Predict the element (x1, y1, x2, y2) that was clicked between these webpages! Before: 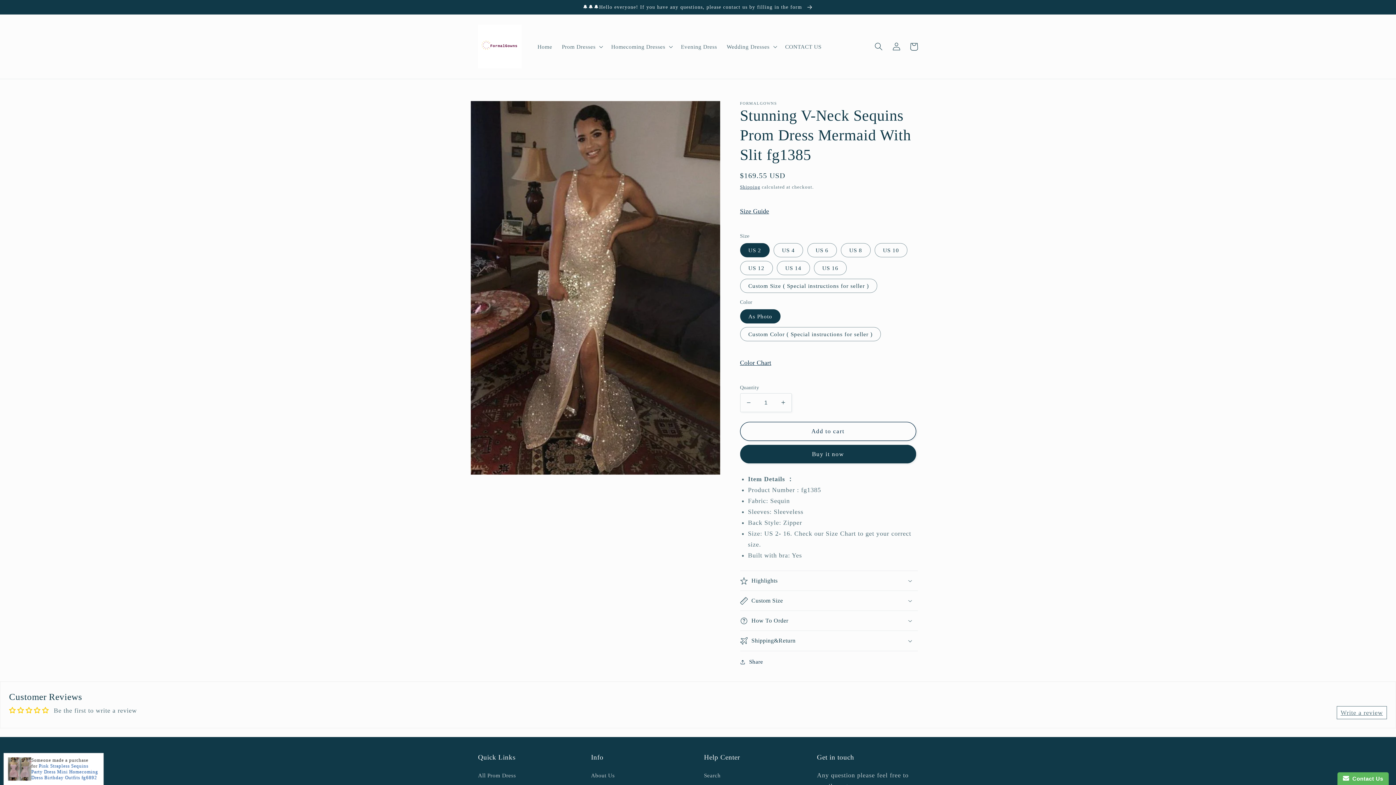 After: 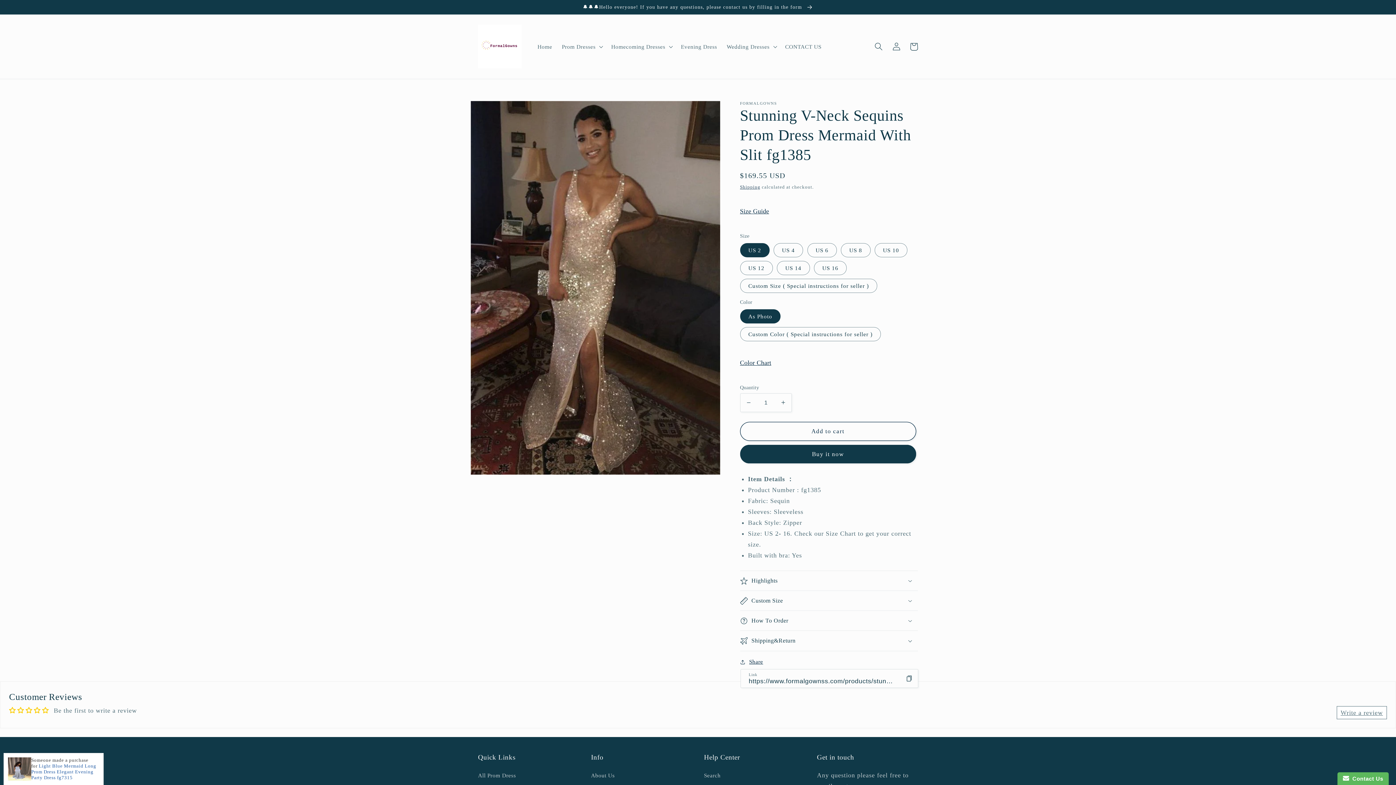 Action: bbox: (740, 657, 763, 667) label: Share